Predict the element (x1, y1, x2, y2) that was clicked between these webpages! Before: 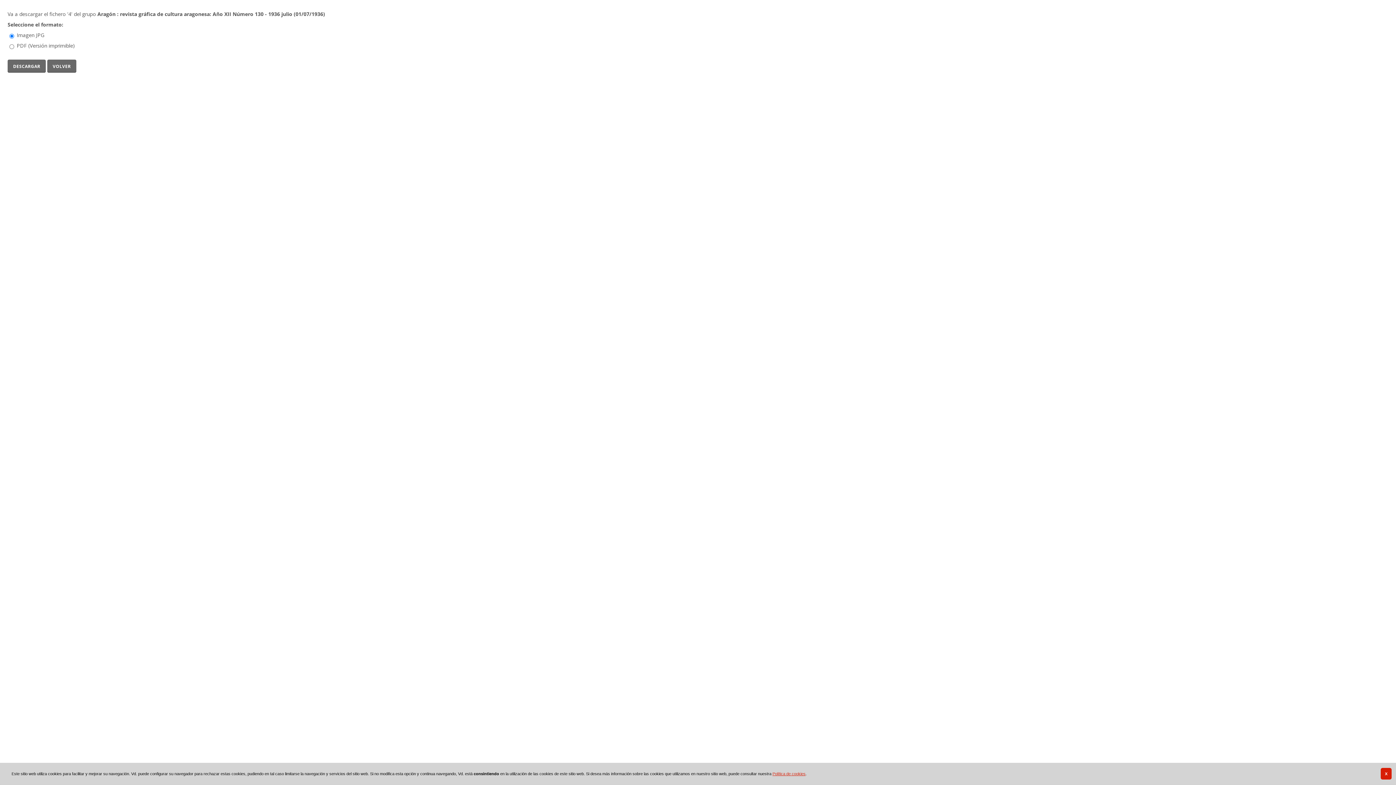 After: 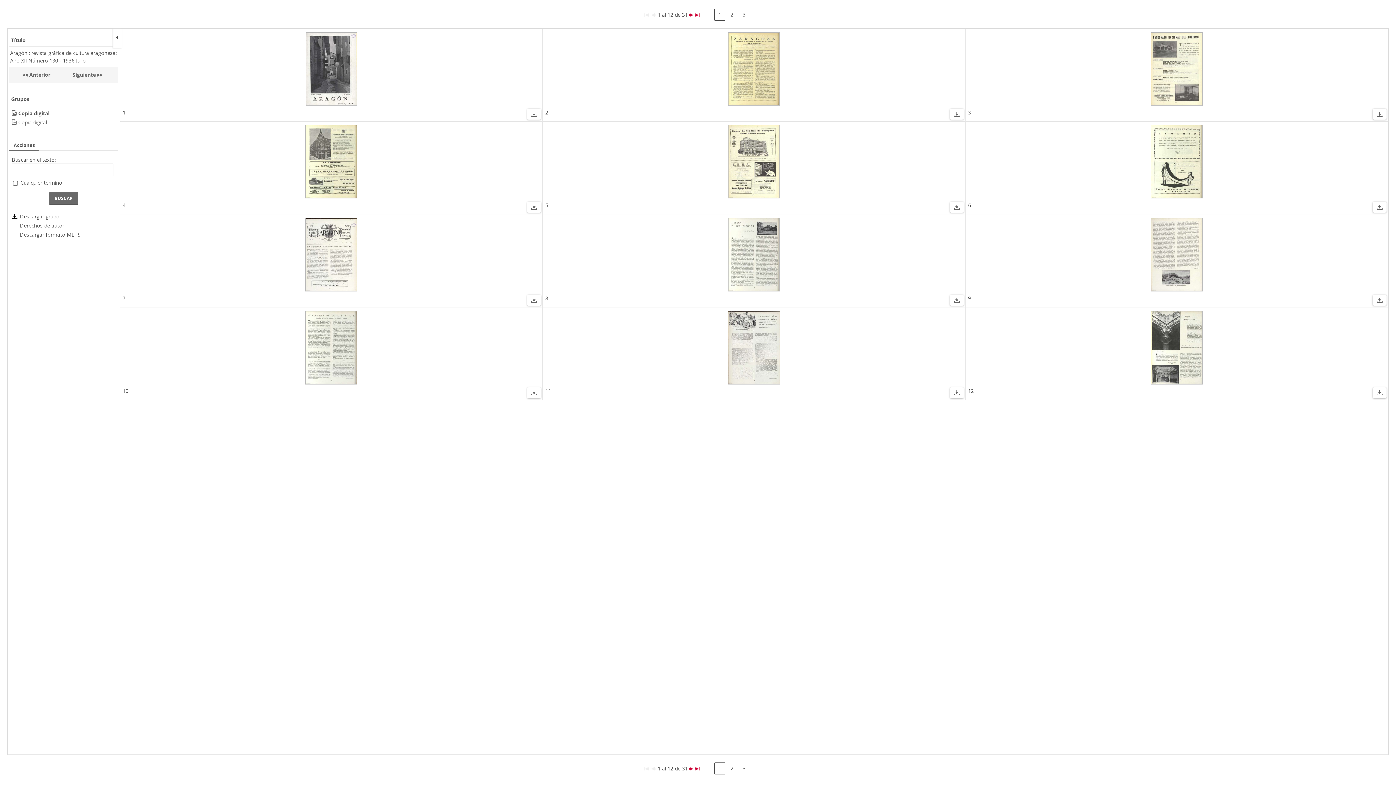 Action: bbox: (47, 59, 76, 72) label: volver